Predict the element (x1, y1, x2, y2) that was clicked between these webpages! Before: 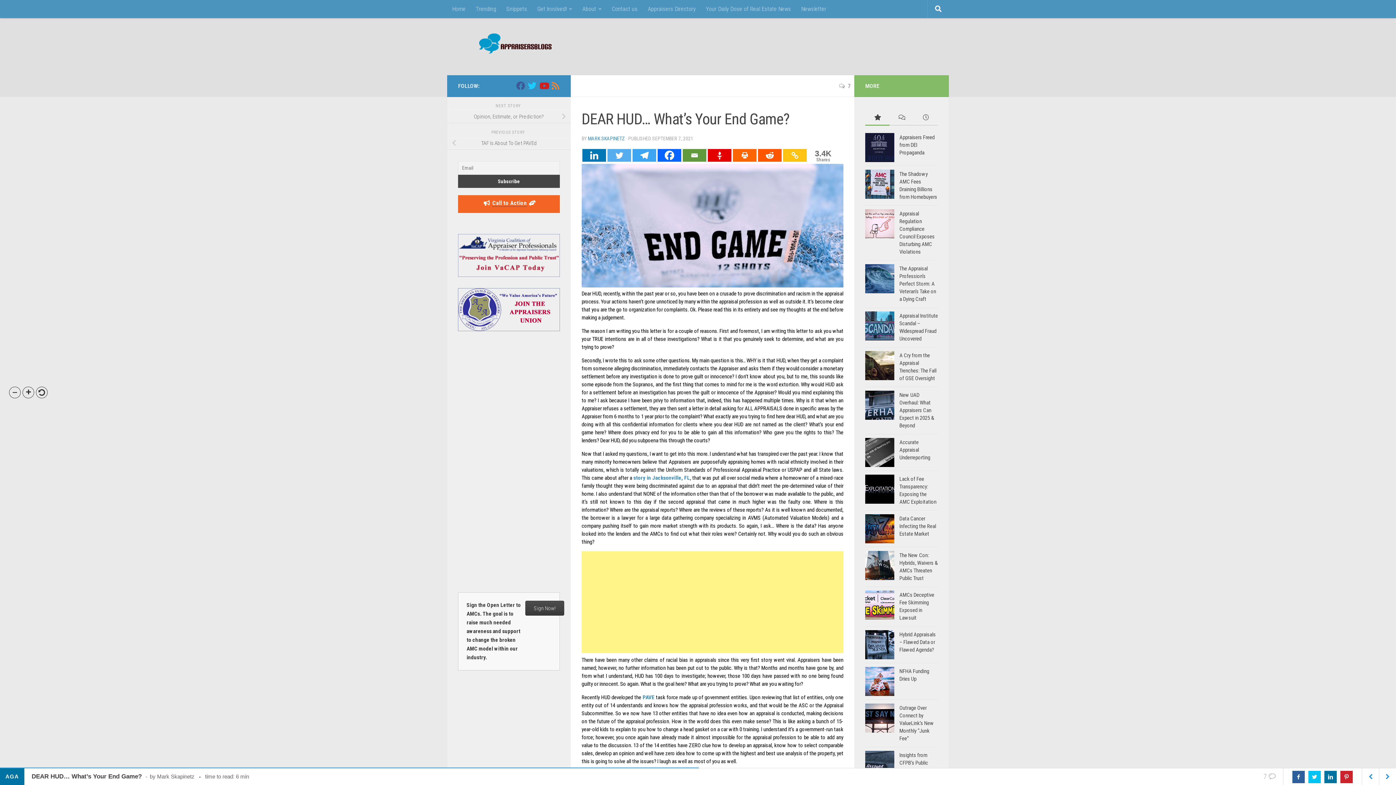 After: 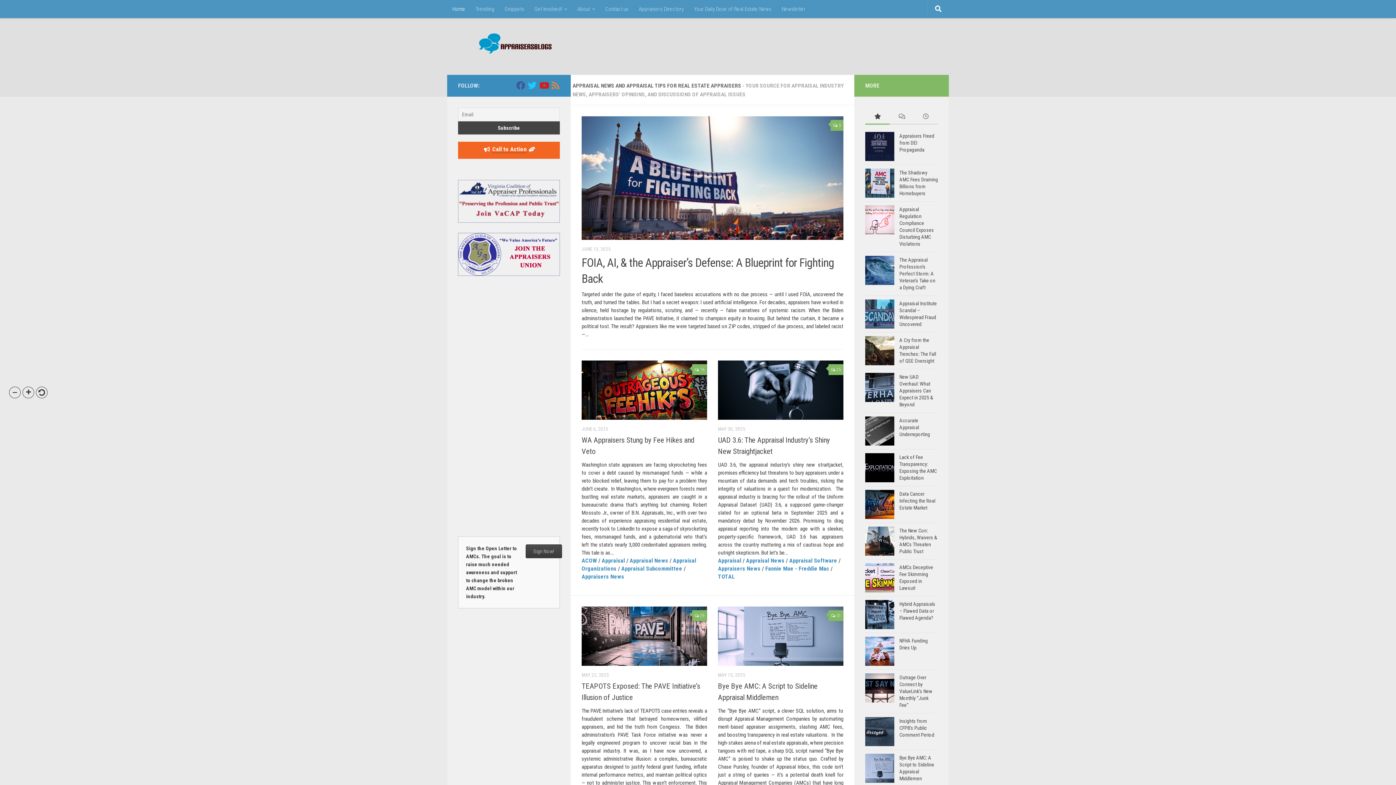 Action: bbox: (458, 32, 567, 56)